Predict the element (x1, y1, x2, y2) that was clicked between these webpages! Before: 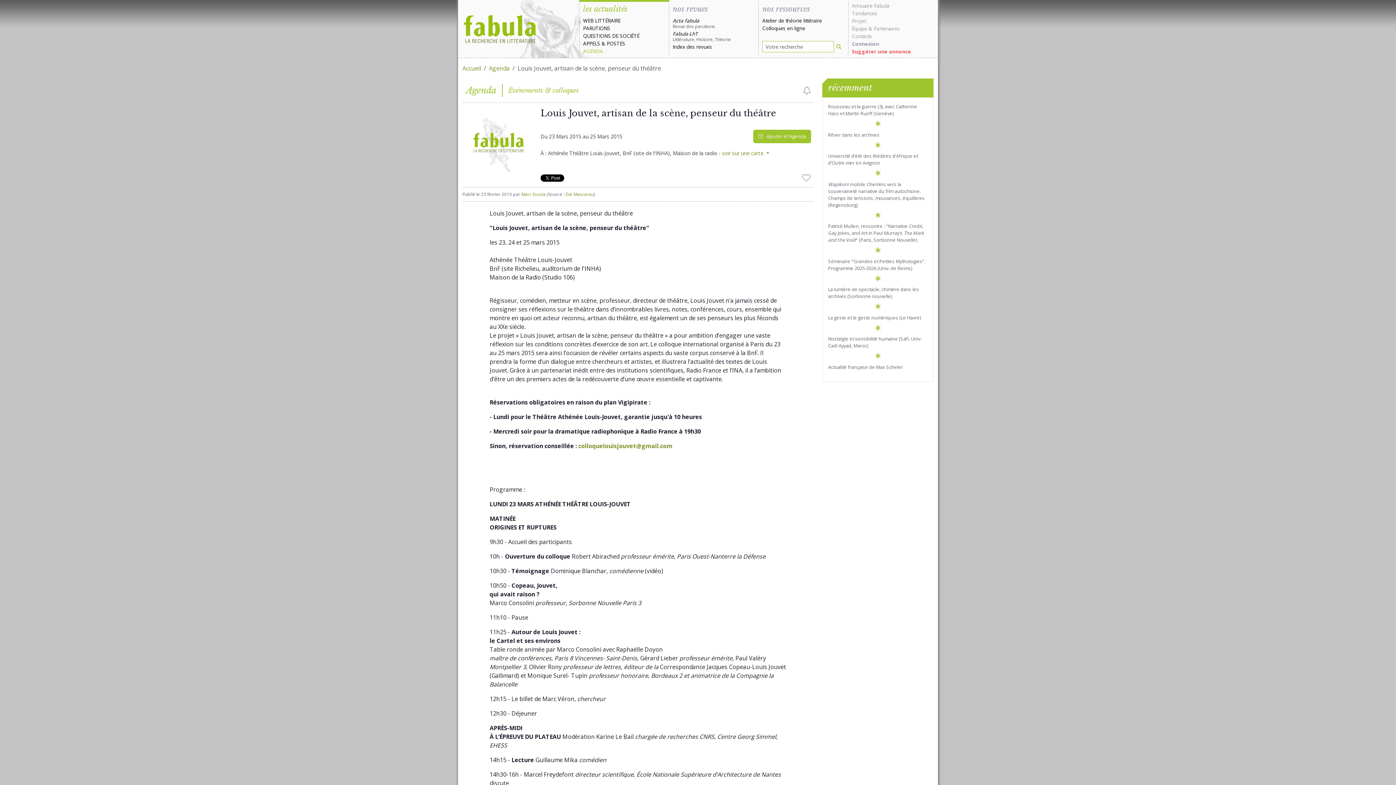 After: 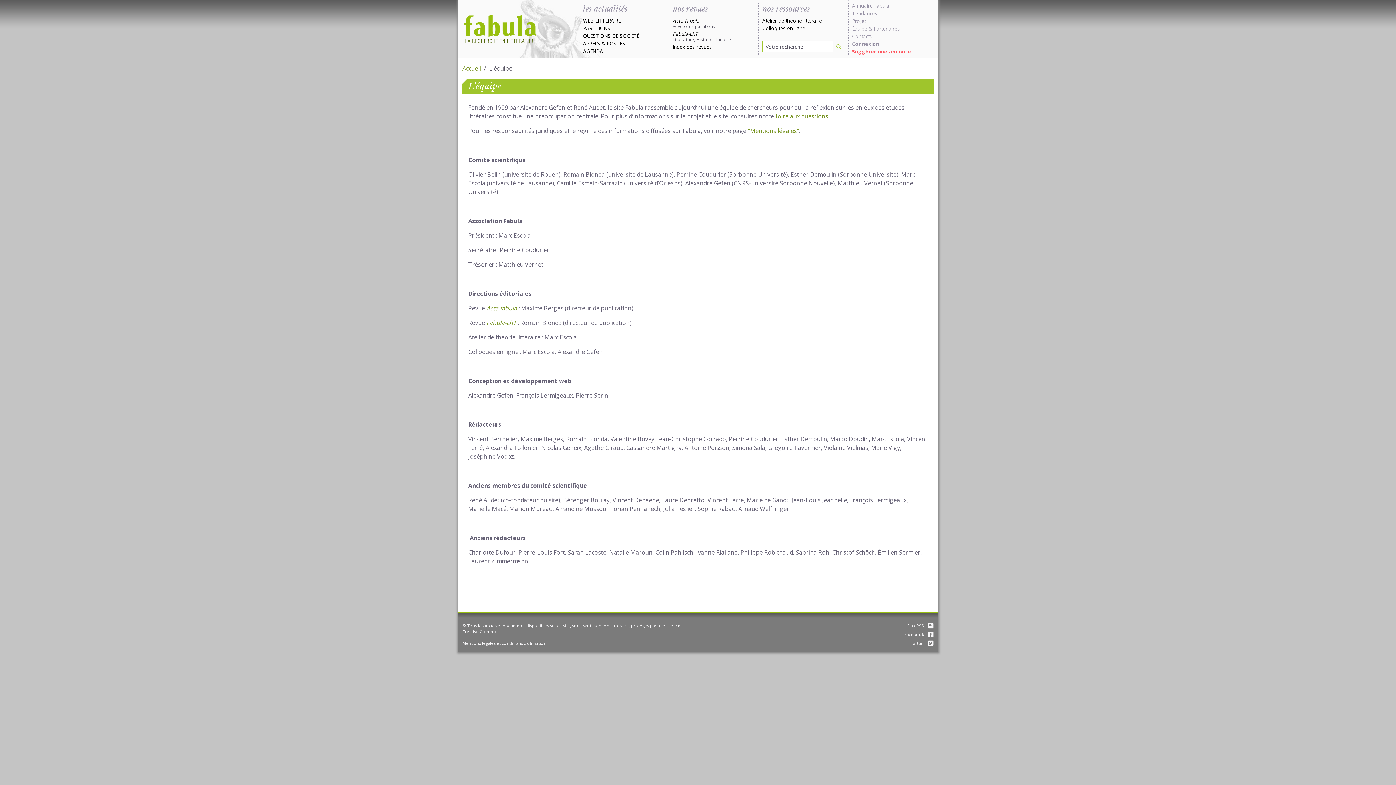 Action: label: Équipe bbox: (852, 25, 867, 32)